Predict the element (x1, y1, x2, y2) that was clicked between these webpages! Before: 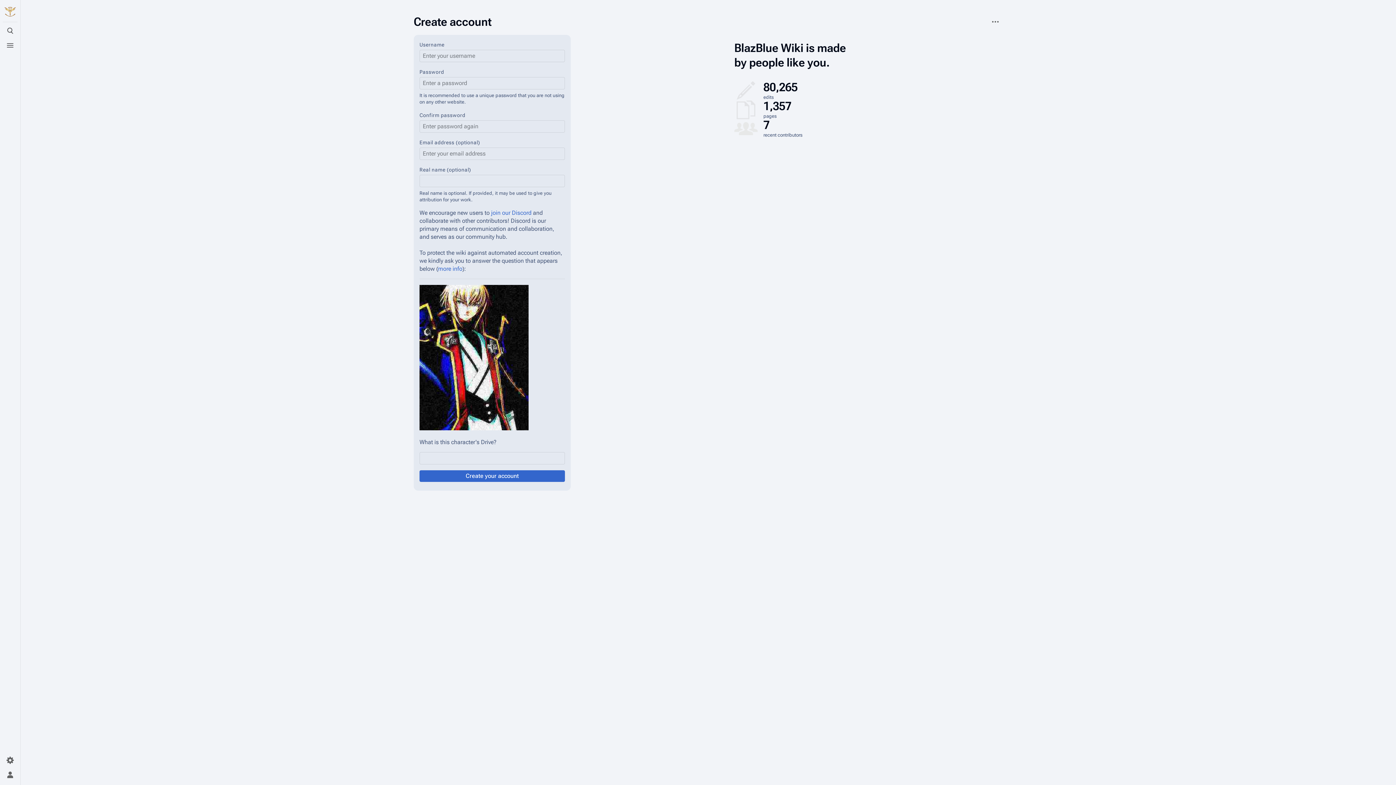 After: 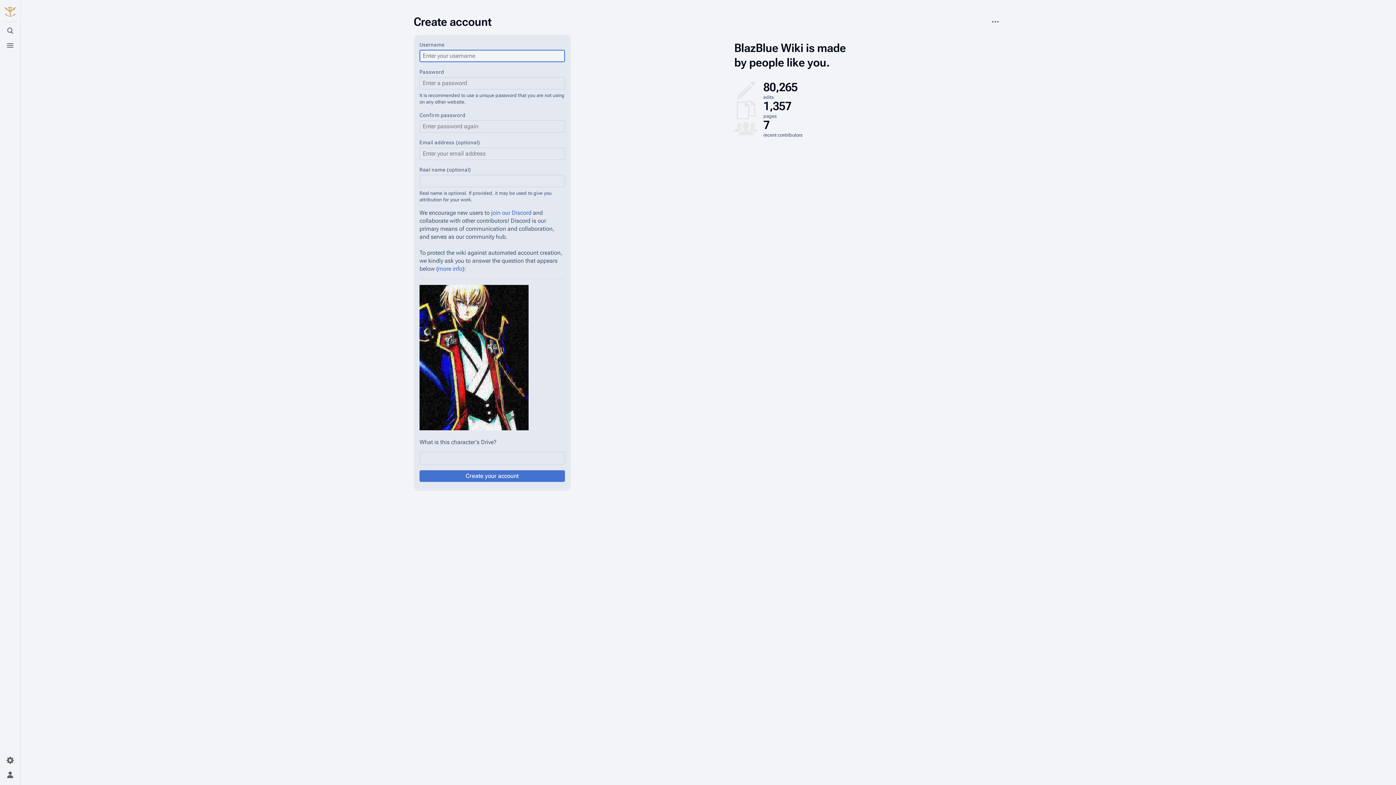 Action: label: Create your account bbox: (419, 470, 565, 482)